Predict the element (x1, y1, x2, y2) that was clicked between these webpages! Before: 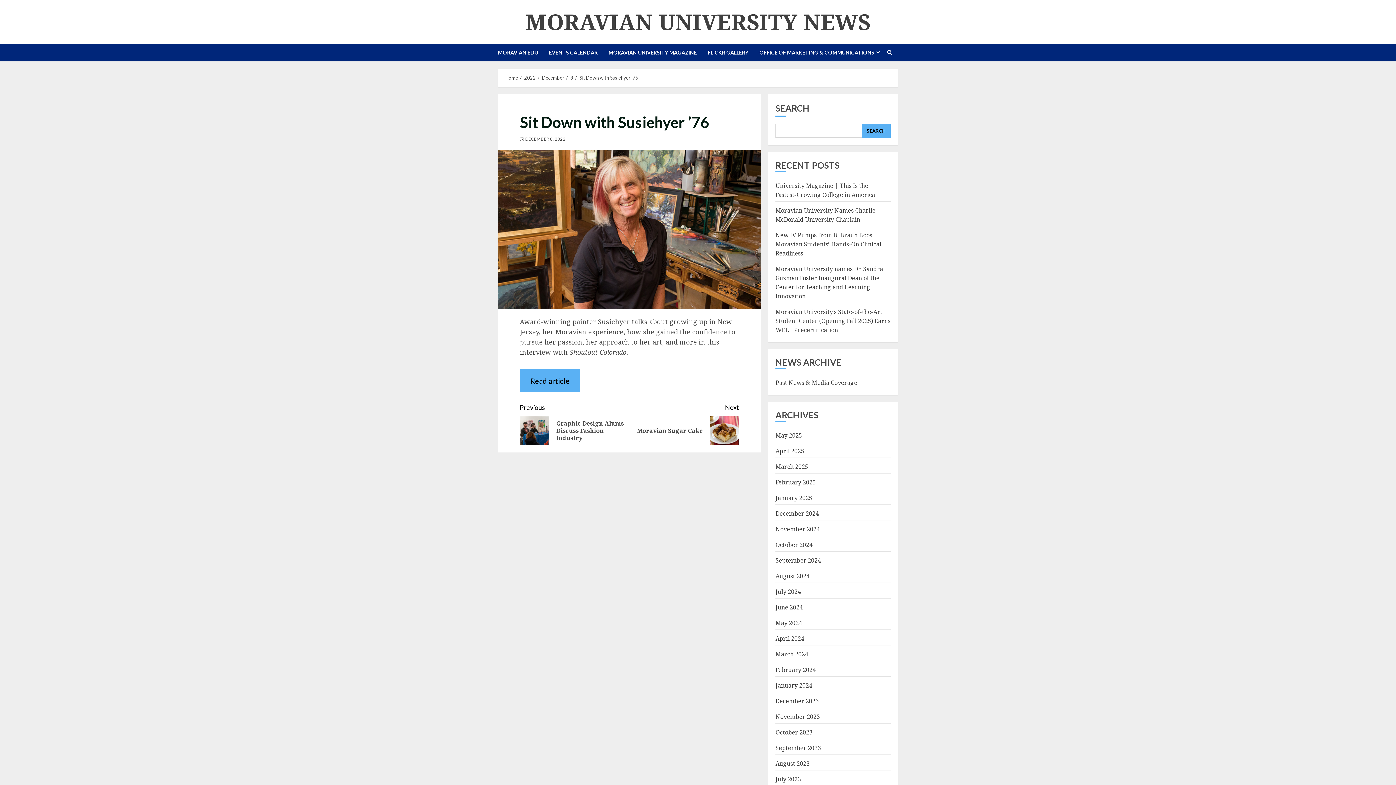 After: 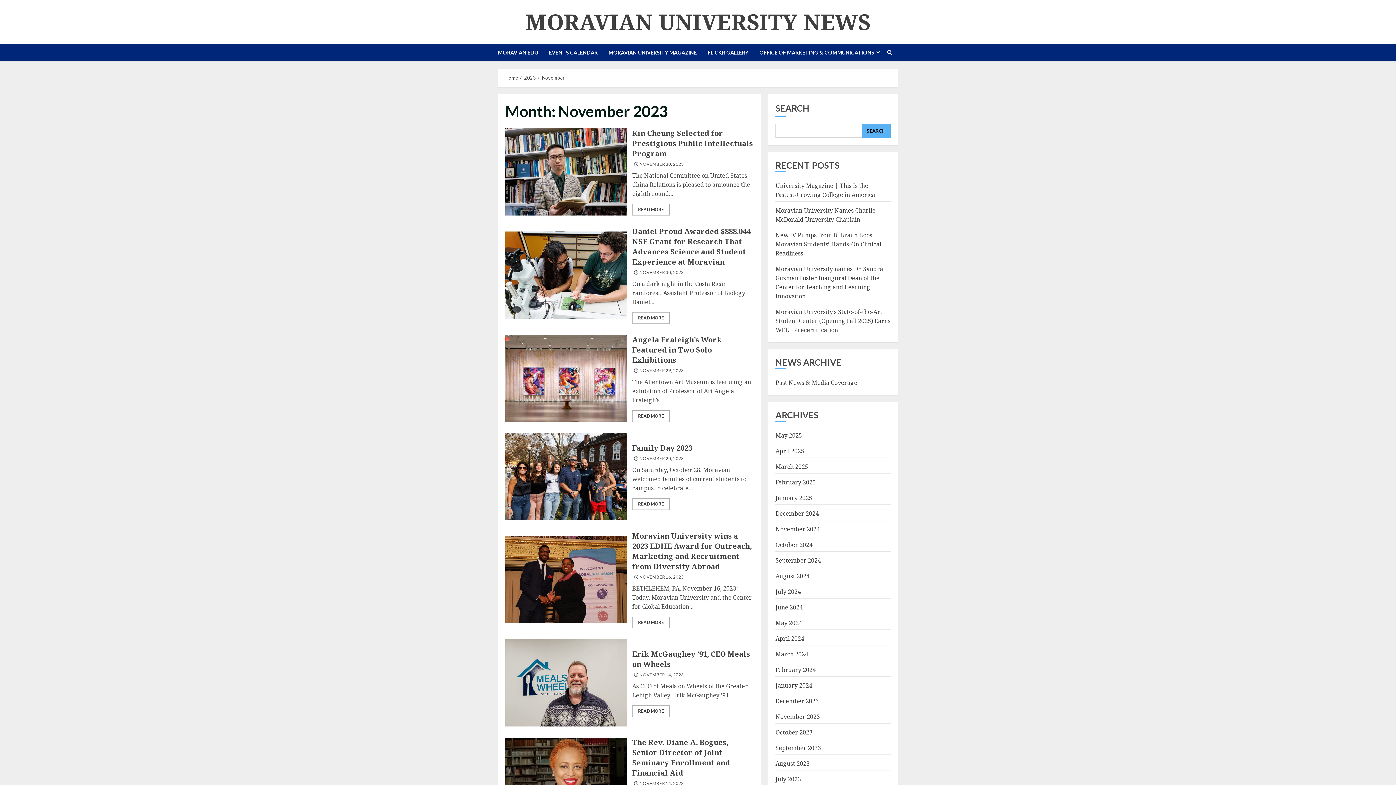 Action: bbox: (775, 713, 820, 721) label: November 2023